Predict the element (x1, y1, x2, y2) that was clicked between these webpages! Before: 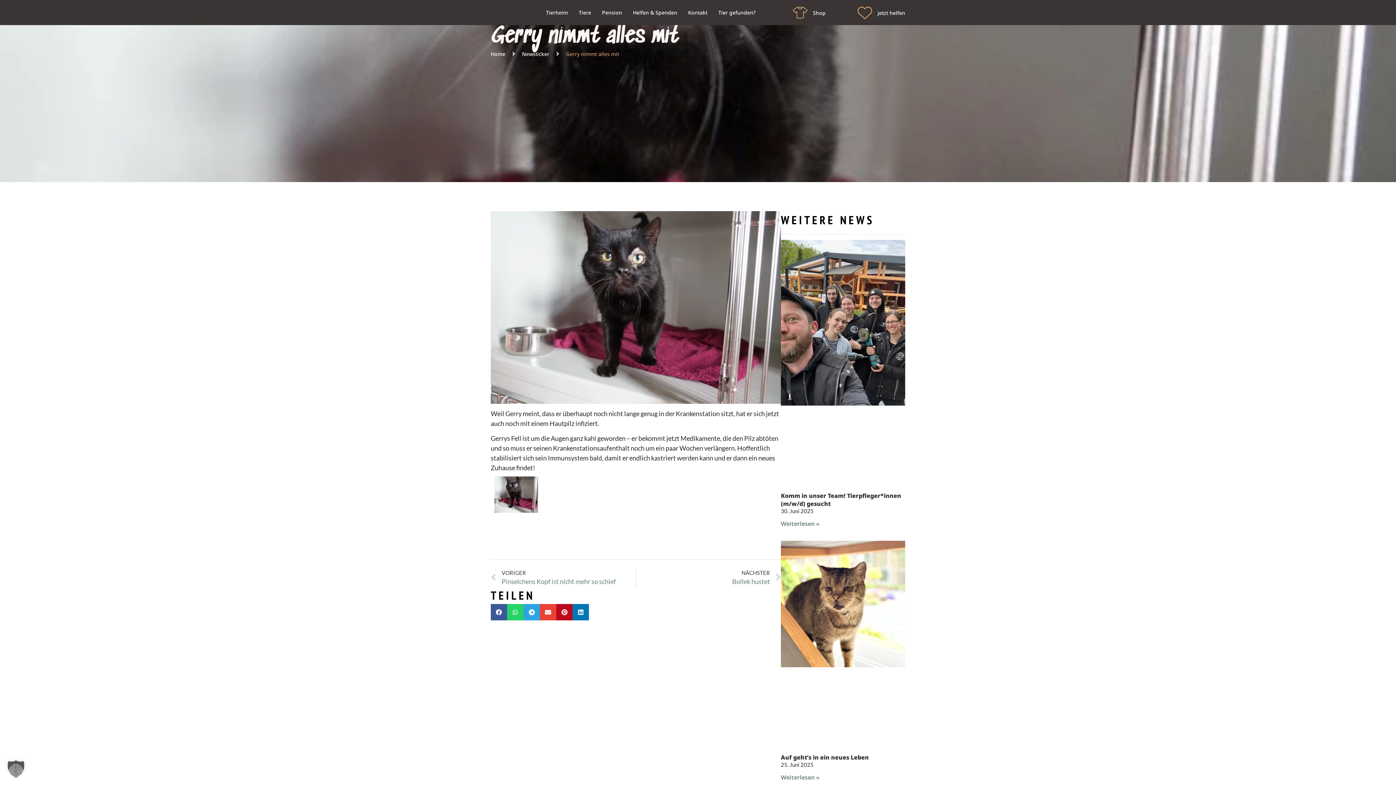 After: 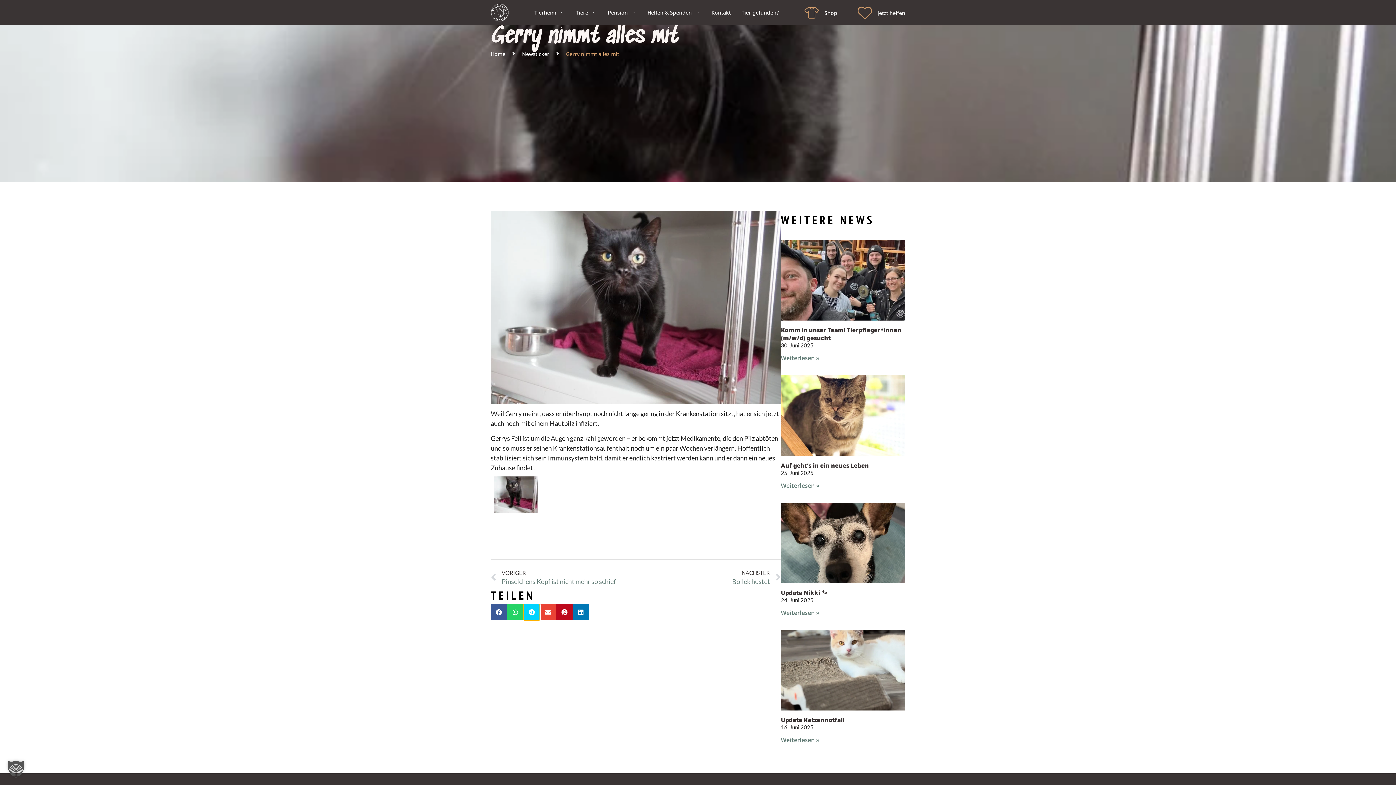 Action: label: Share on telegram bbox: (523, 604, 540, 620)